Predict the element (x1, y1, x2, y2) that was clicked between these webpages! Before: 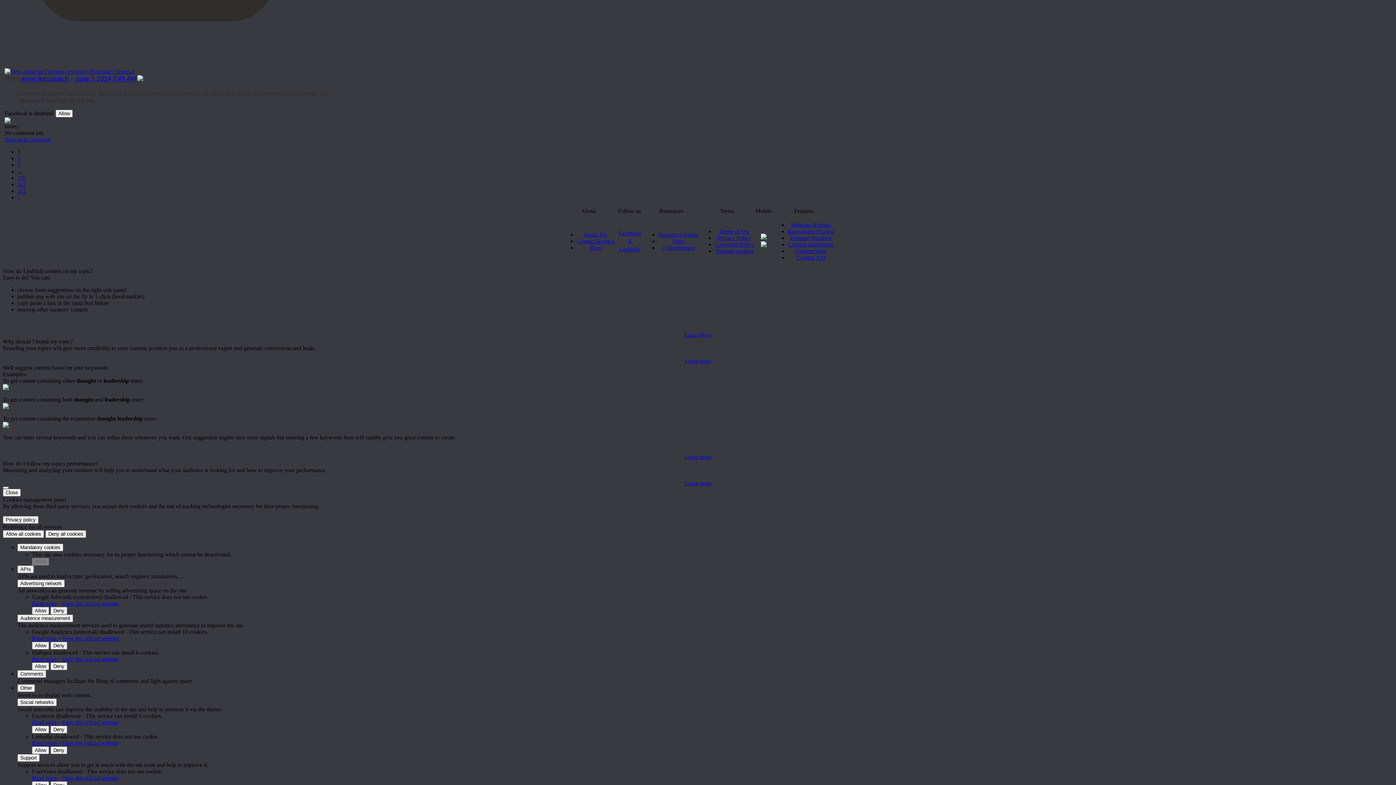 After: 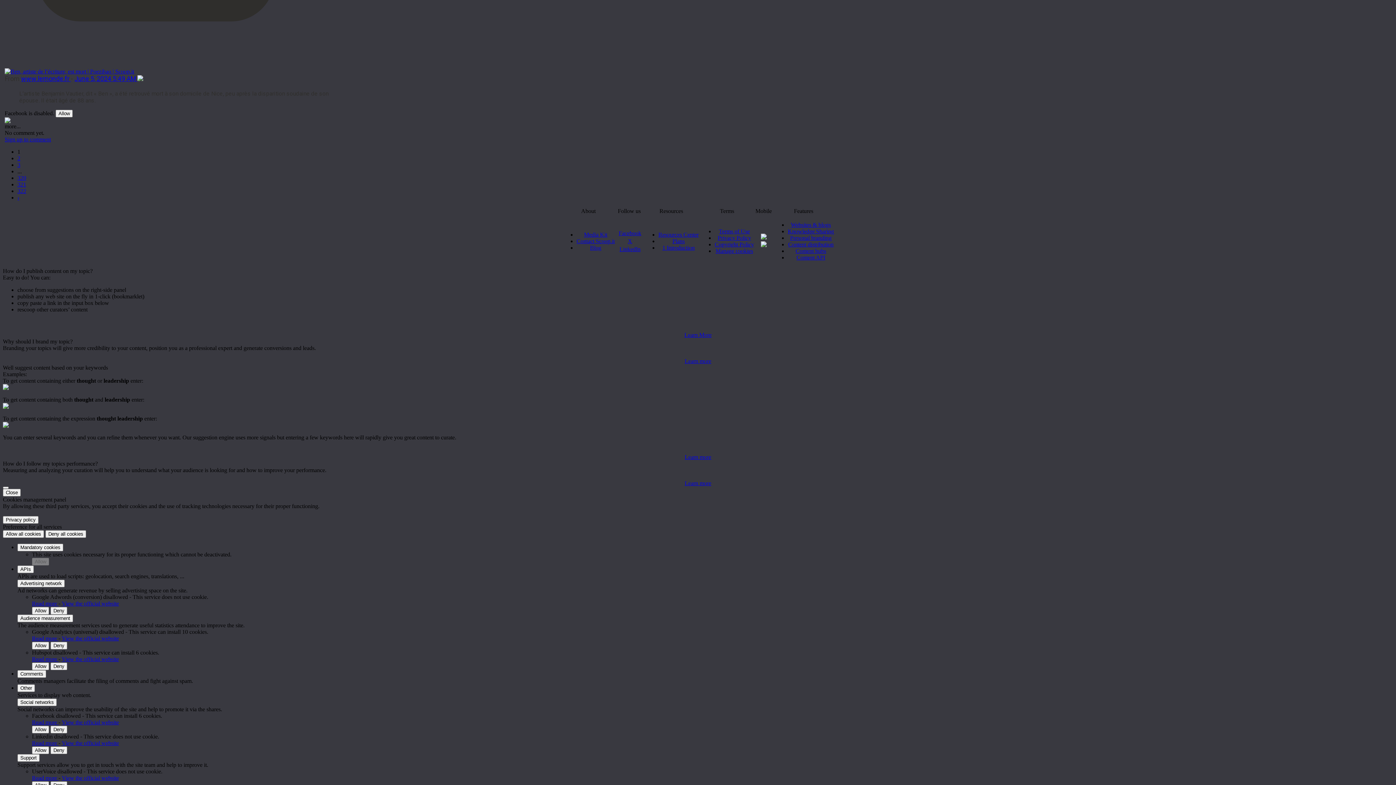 Action: bbox: (619, 316, 640, 322) label: LinkedIn